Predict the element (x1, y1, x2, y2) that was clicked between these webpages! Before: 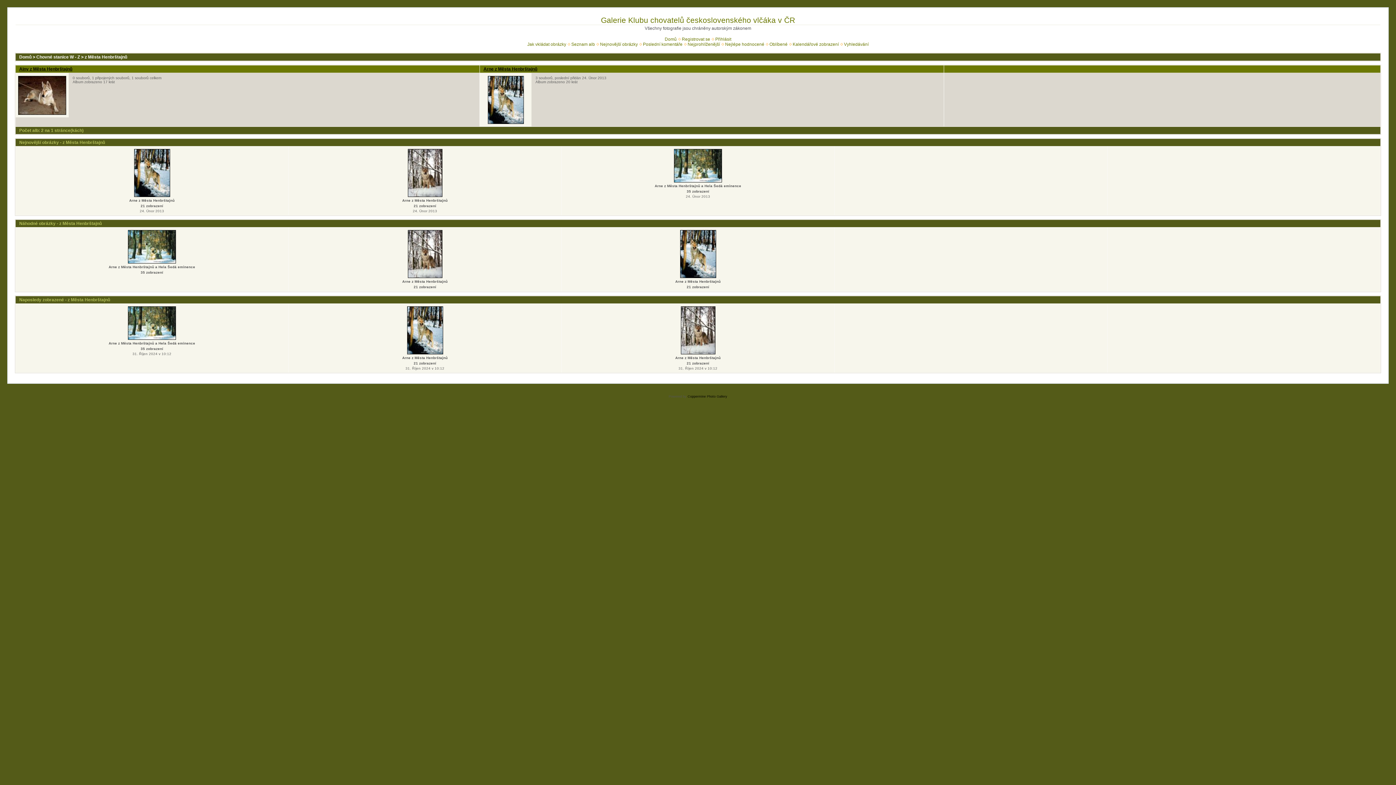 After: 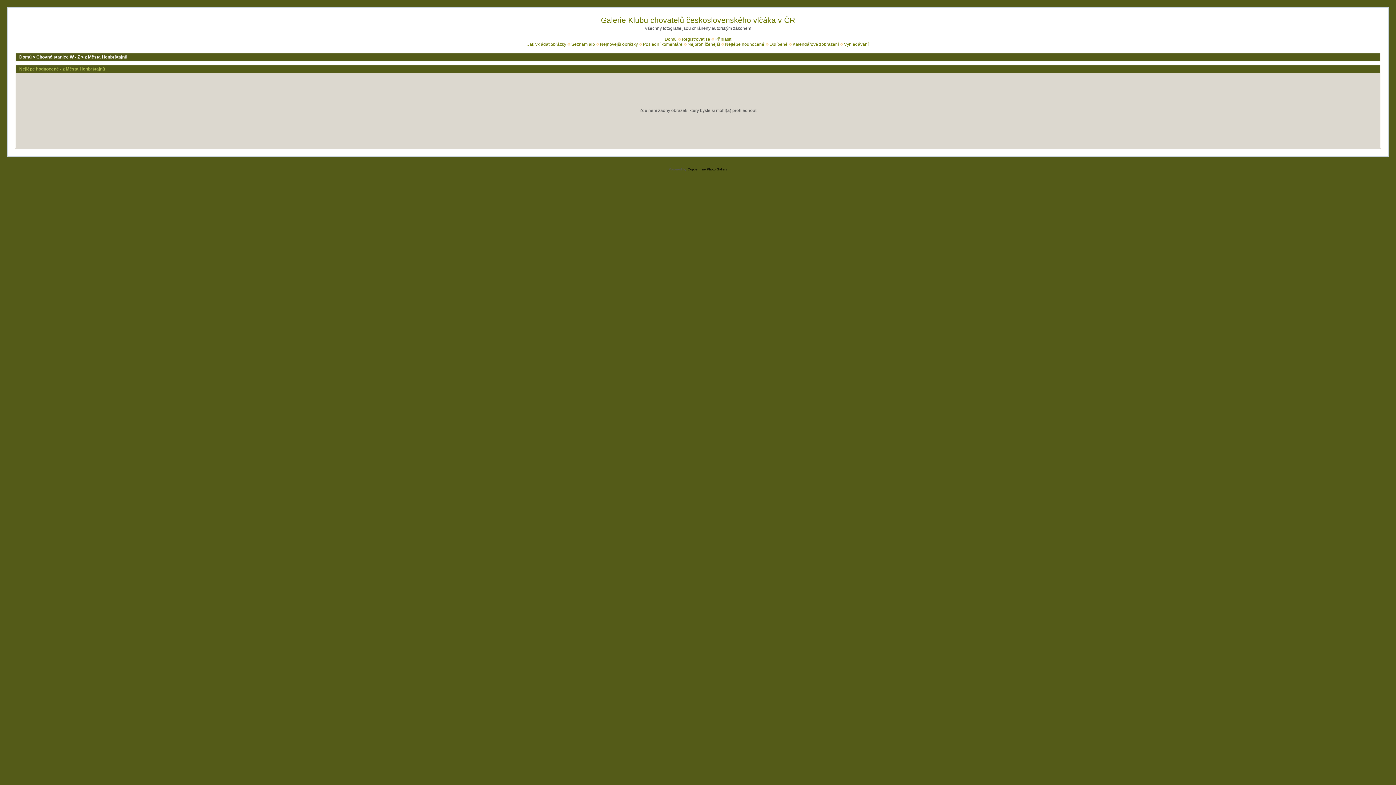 Action: bbox: (725, 41, 764, 46) label: Nejlépe hodnocené